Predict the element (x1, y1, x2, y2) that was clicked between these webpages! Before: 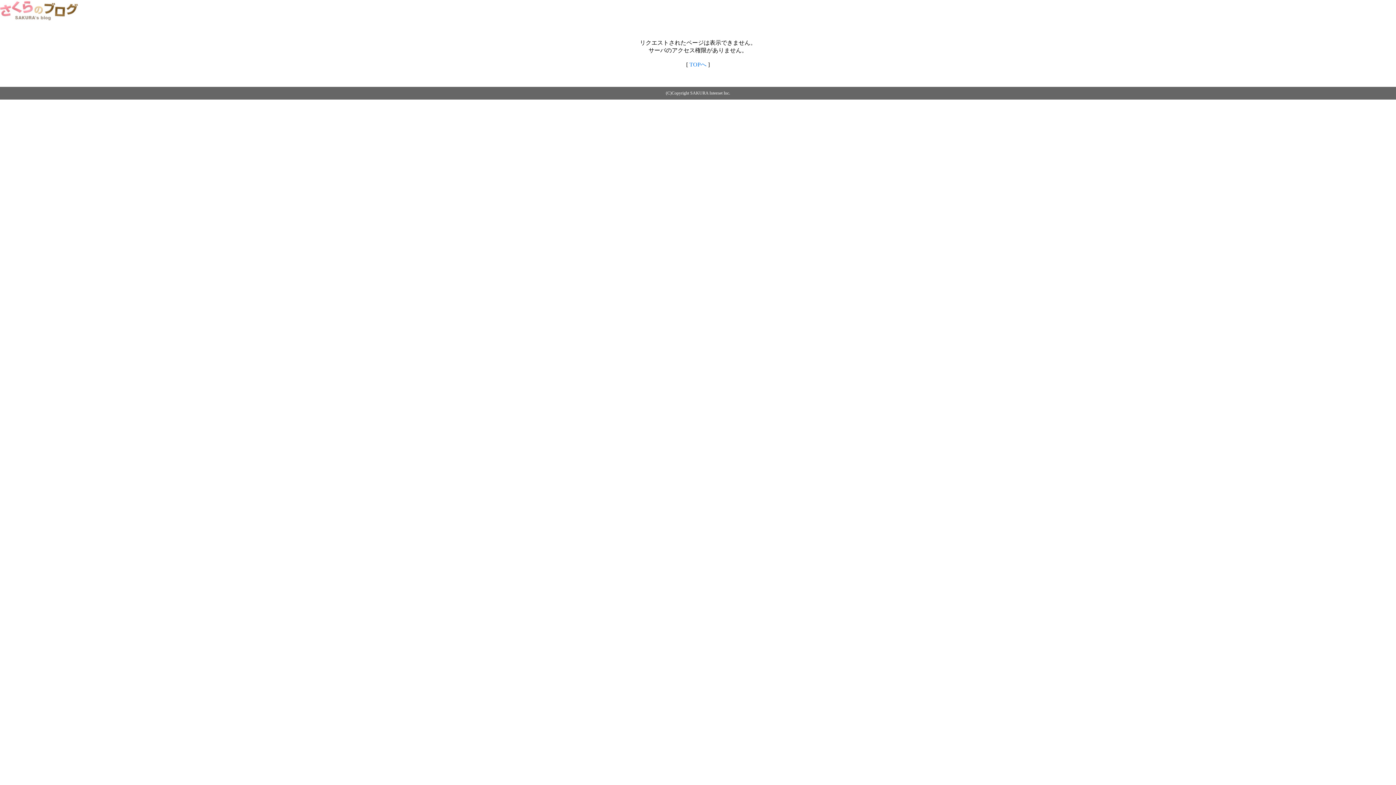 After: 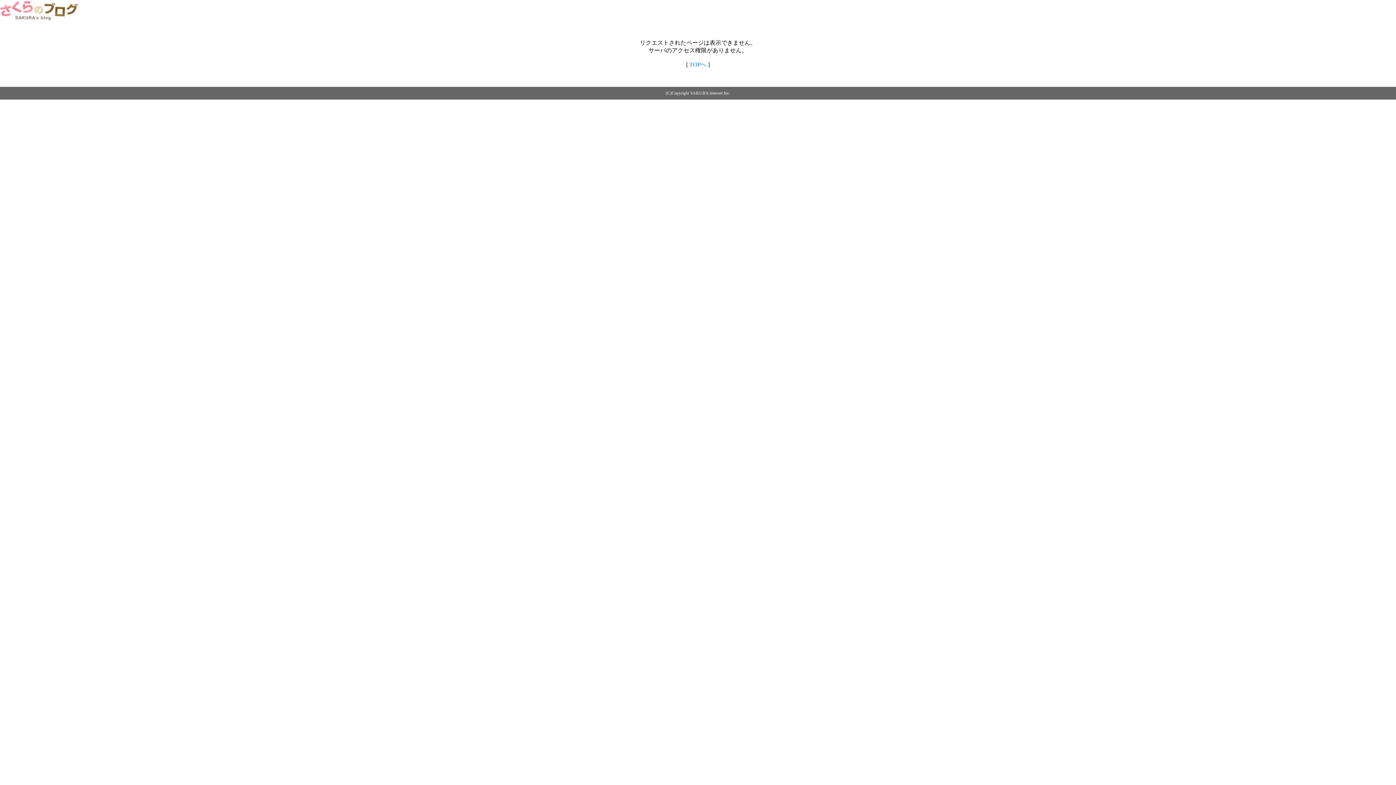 Action: bbox: (689, 61, 706, 67) label: TOPへ